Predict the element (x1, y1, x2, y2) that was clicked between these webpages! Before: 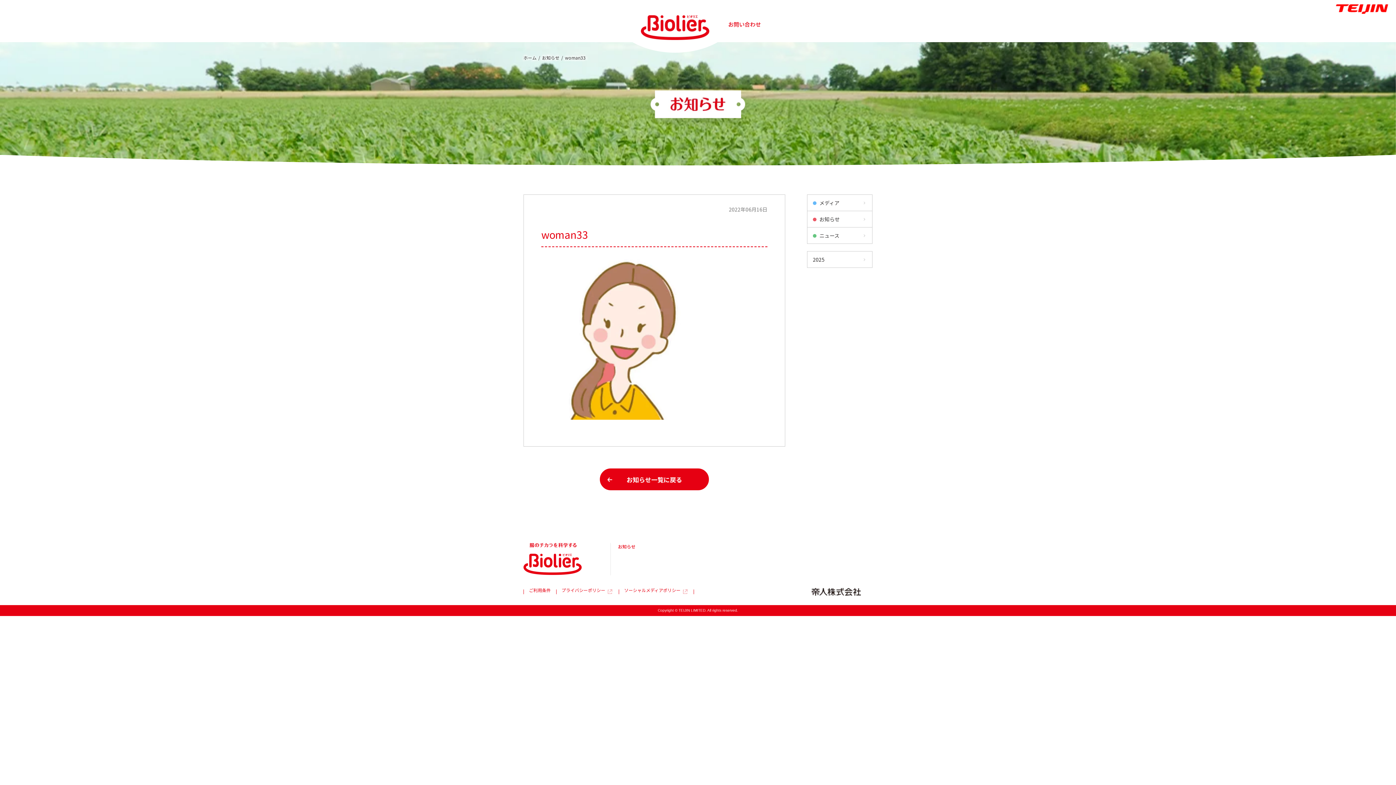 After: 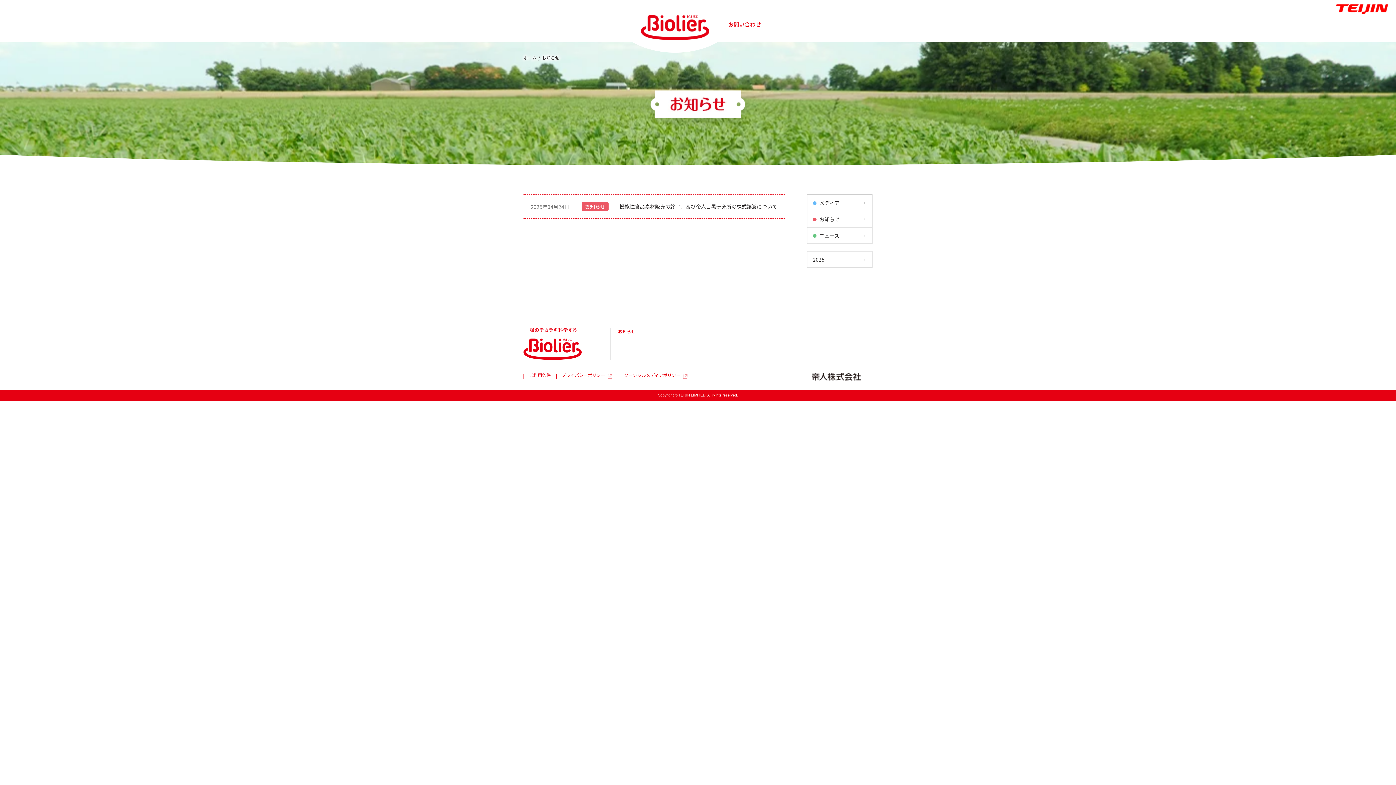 Action: label: お知らせ一覧に戻る bbox: (600, 468, 709, 490)